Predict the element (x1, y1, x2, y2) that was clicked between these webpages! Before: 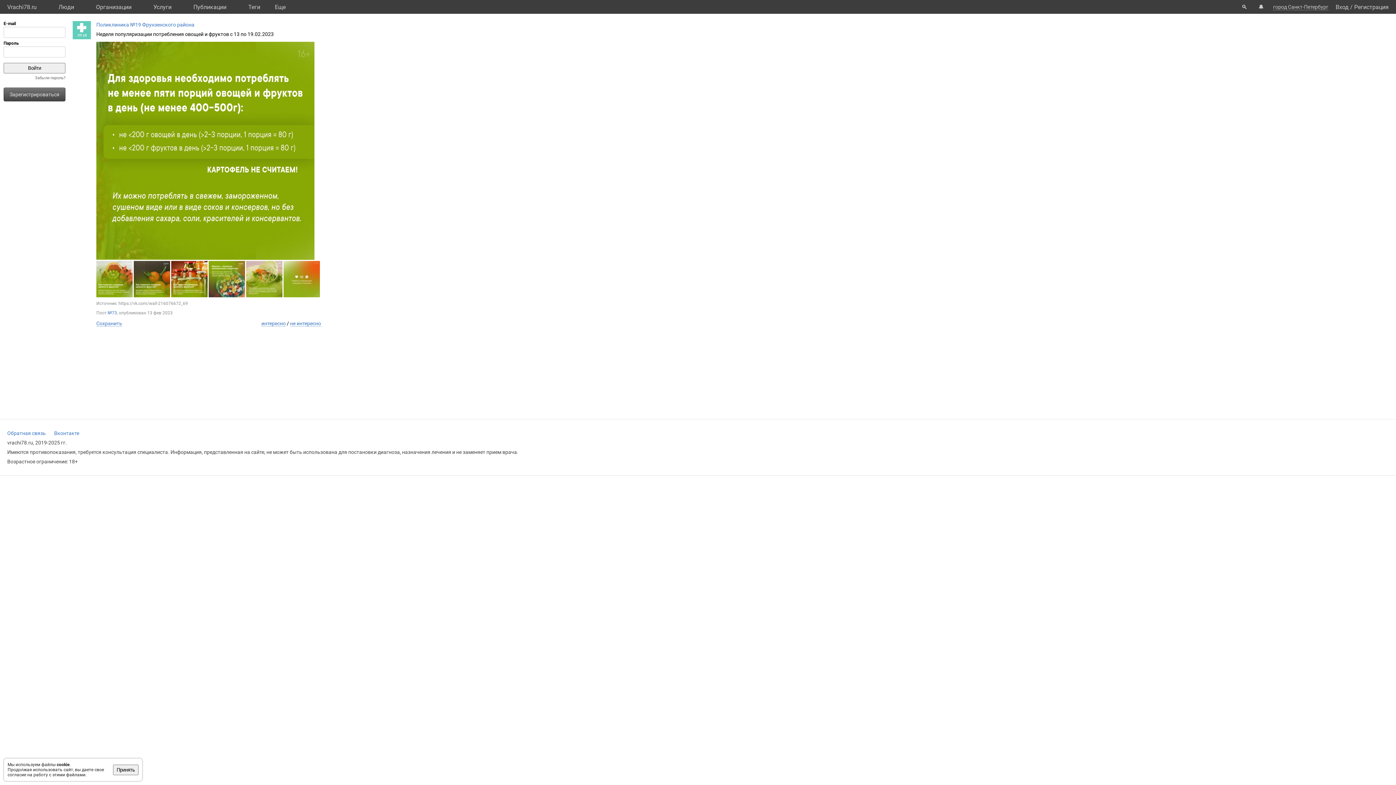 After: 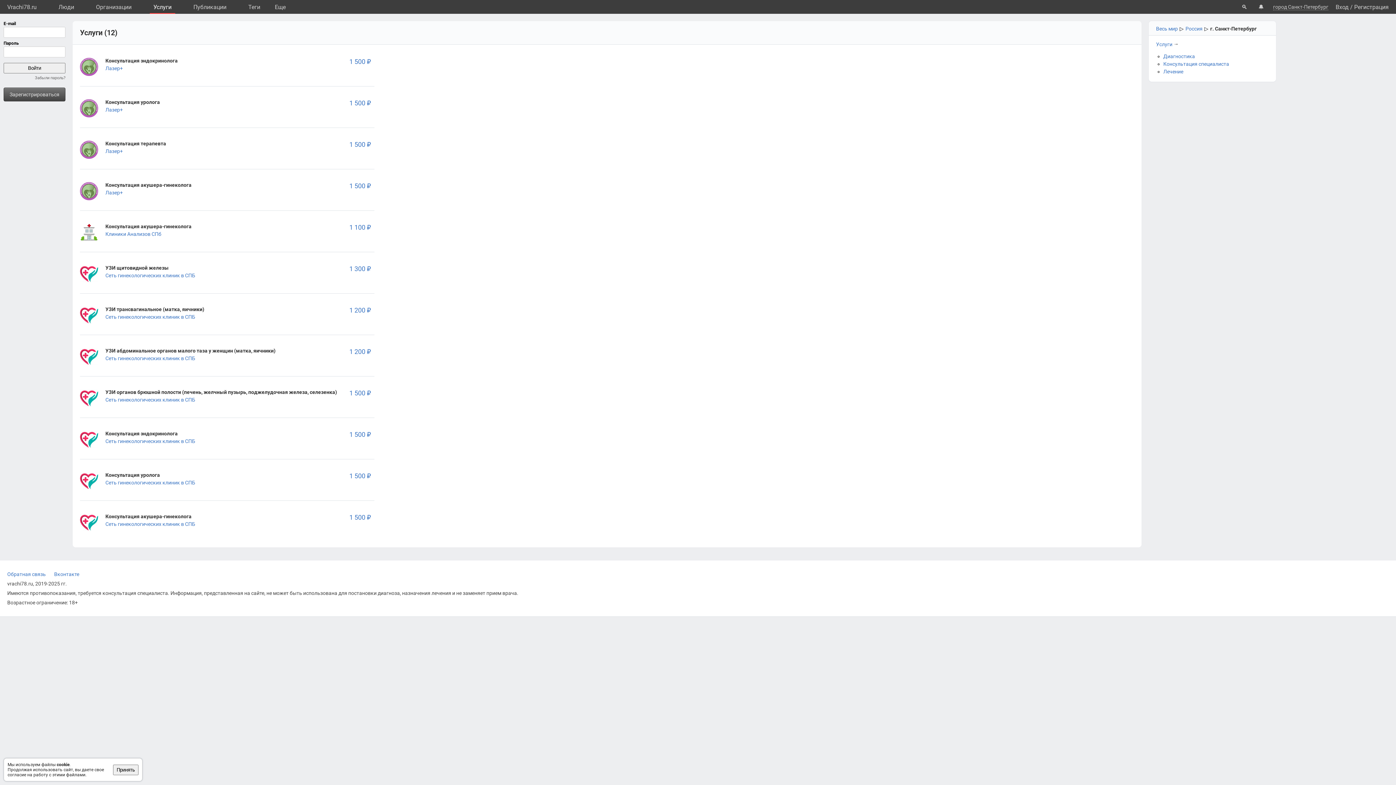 Action: label: Услуги bbox: (149, 0, 175, 13)